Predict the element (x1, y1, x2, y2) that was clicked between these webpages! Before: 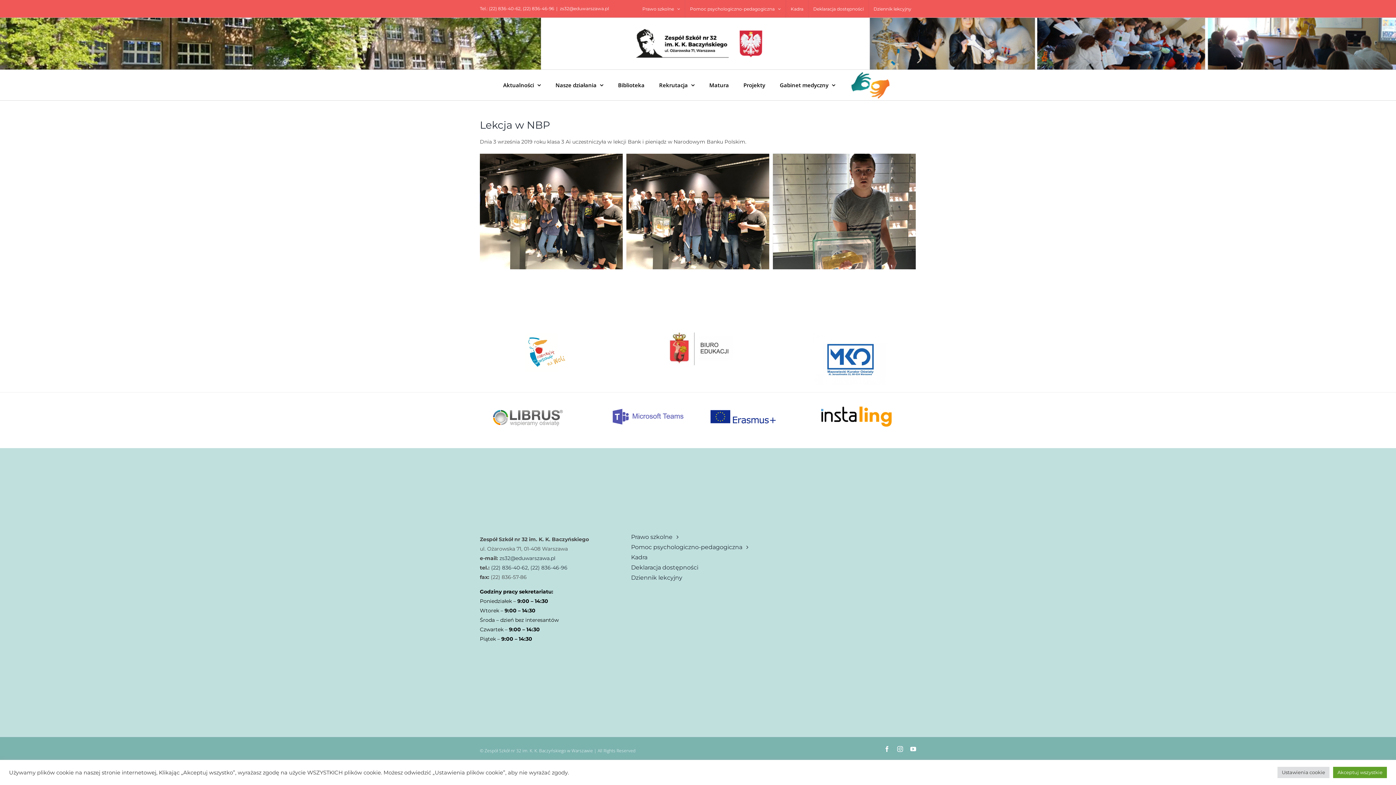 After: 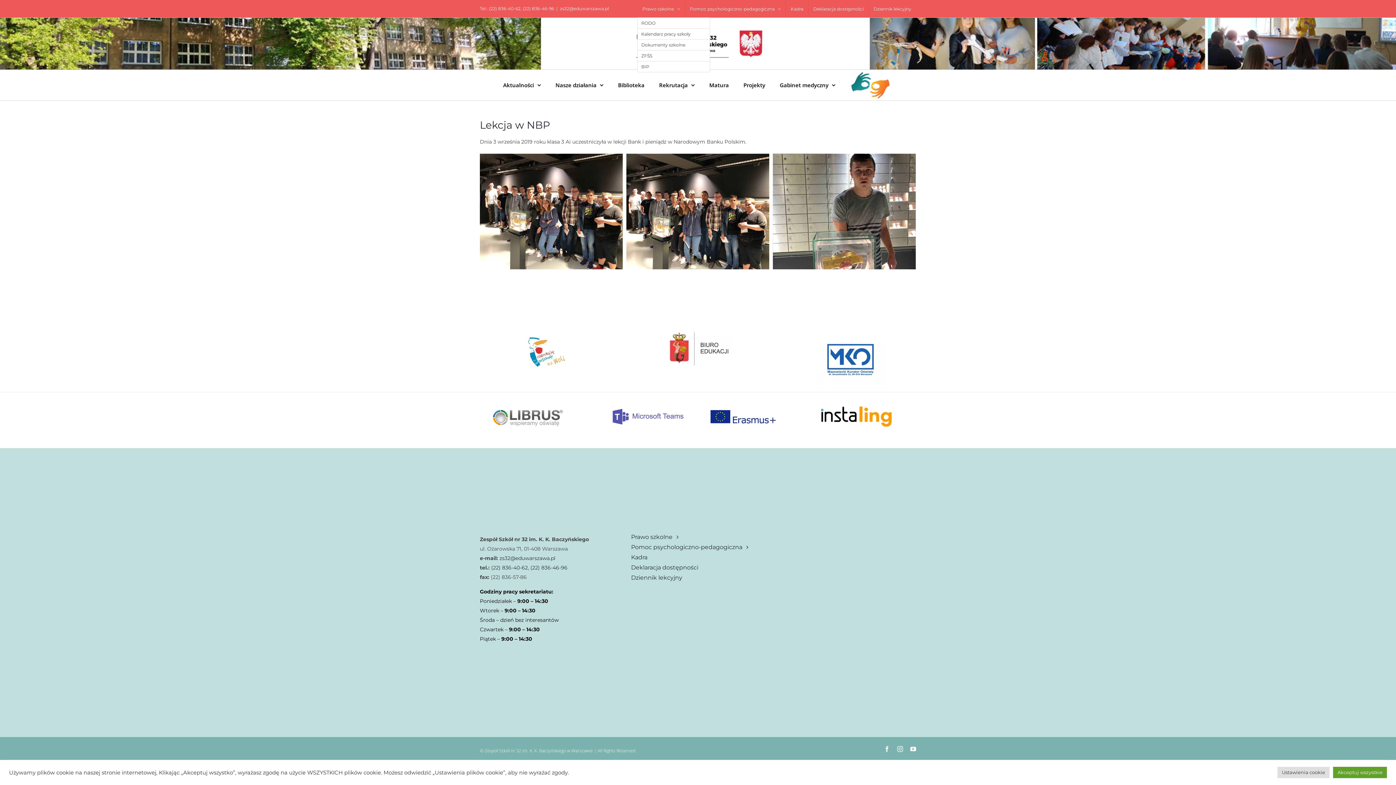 Action: label: Prawo szkolne bbox: (637, 0, 685, 17)